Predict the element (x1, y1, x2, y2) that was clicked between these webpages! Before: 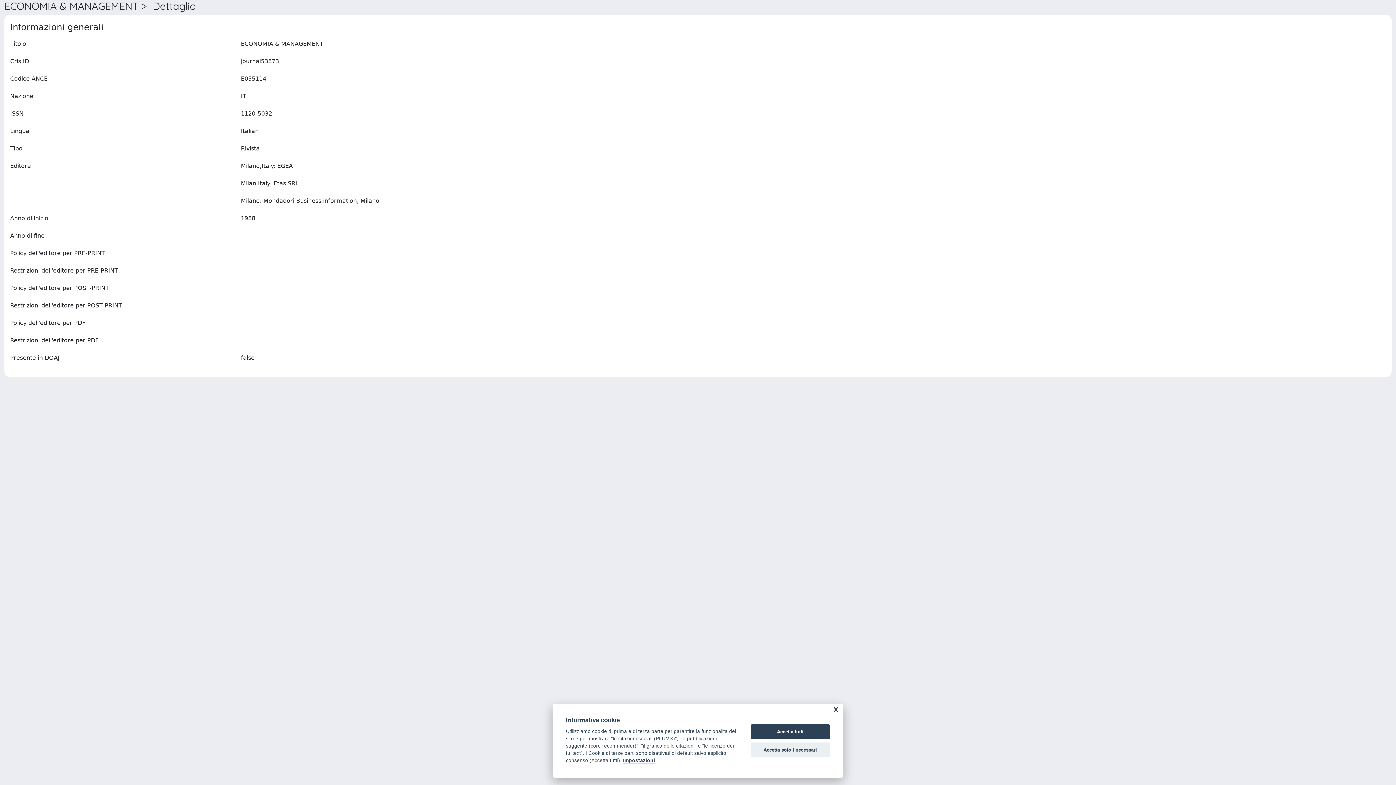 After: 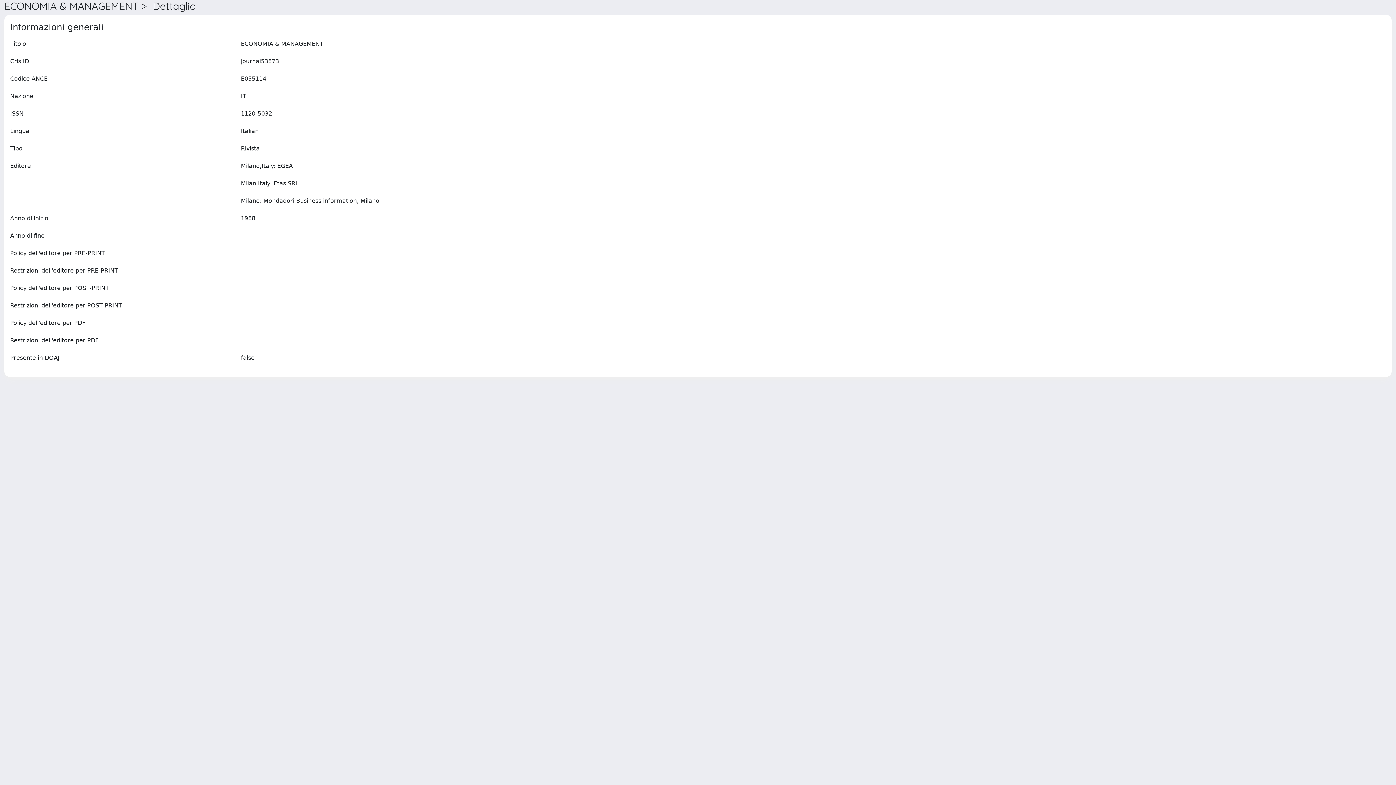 Action: bbox: (750, 742, 830, 757) label: Accetta solo i necessari